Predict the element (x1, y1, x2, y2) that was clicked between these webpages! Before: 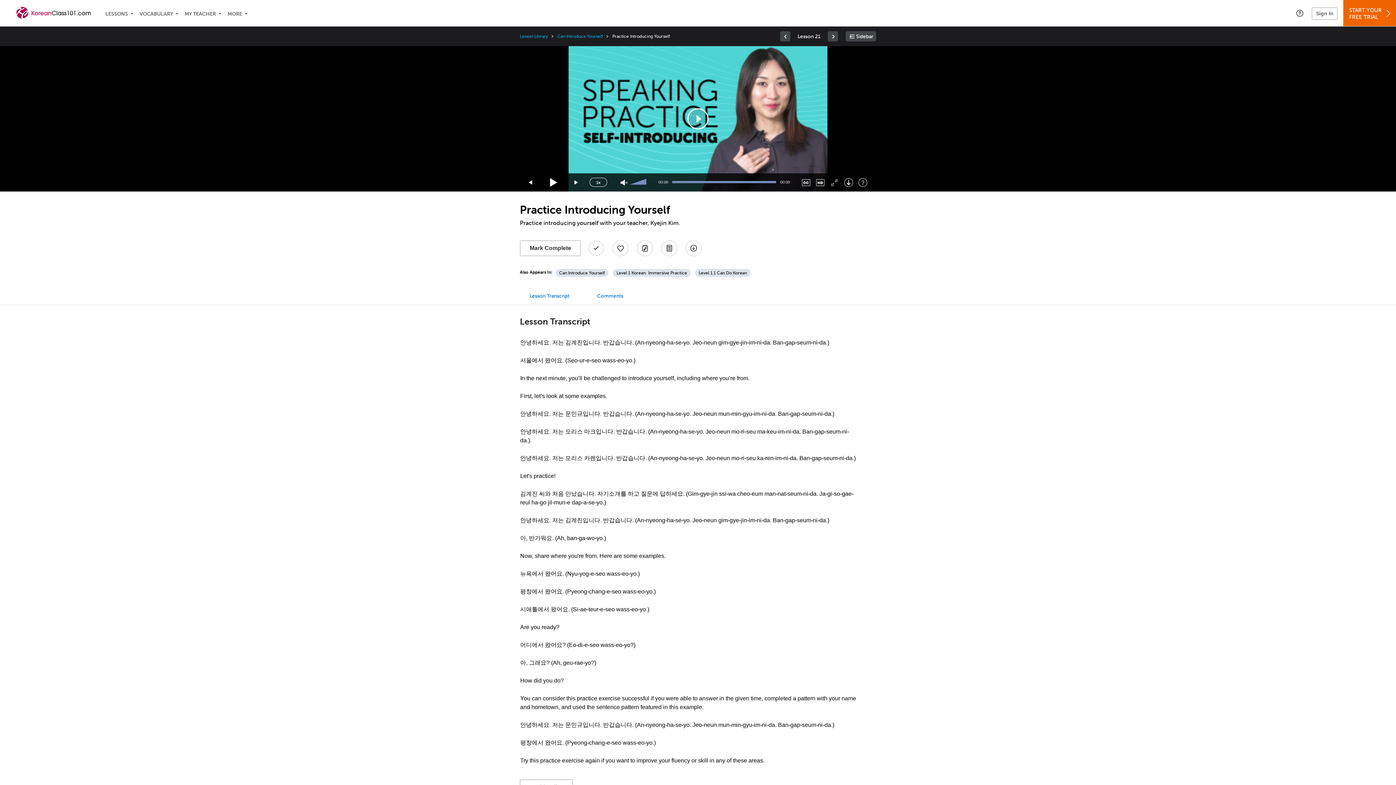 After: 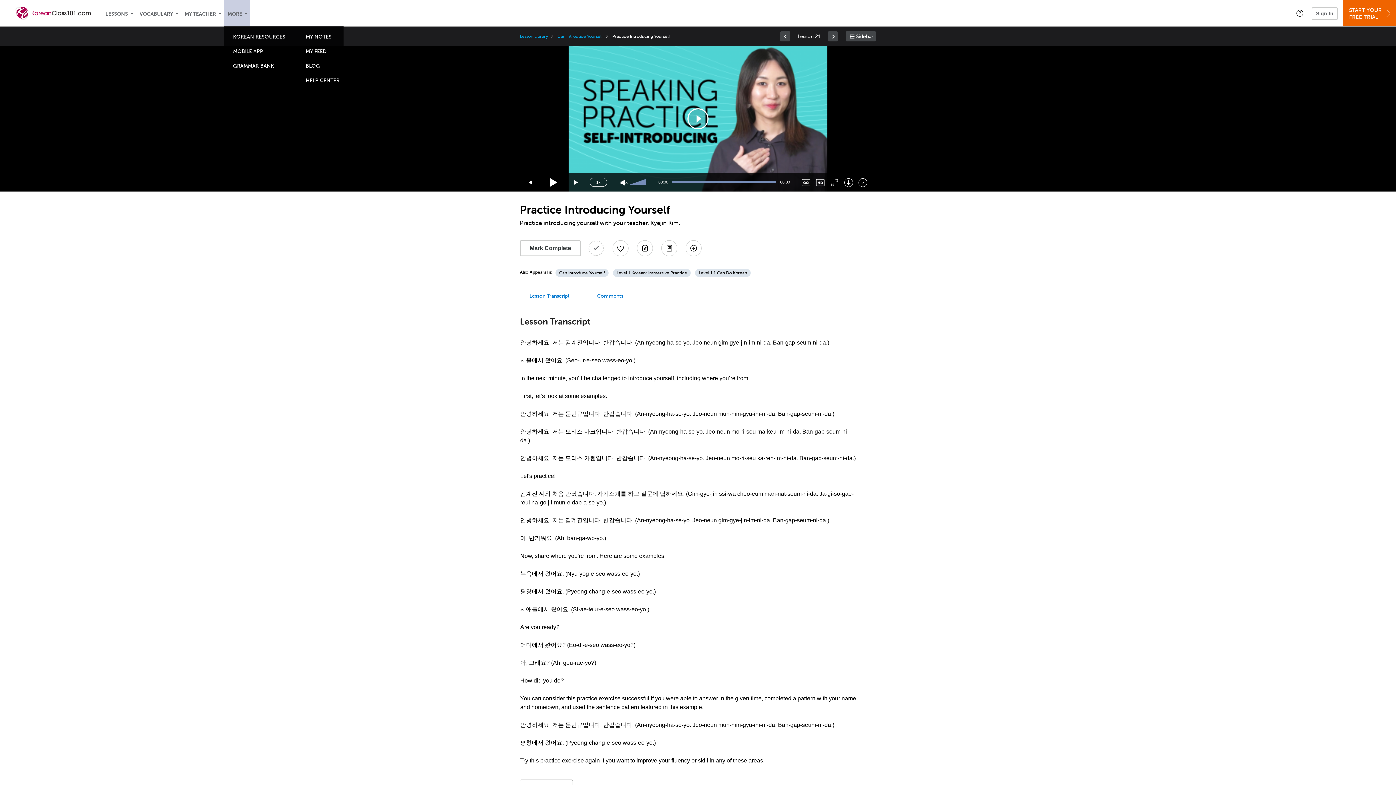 Action: bbox: (224, 0, 250, 26) label: Extras